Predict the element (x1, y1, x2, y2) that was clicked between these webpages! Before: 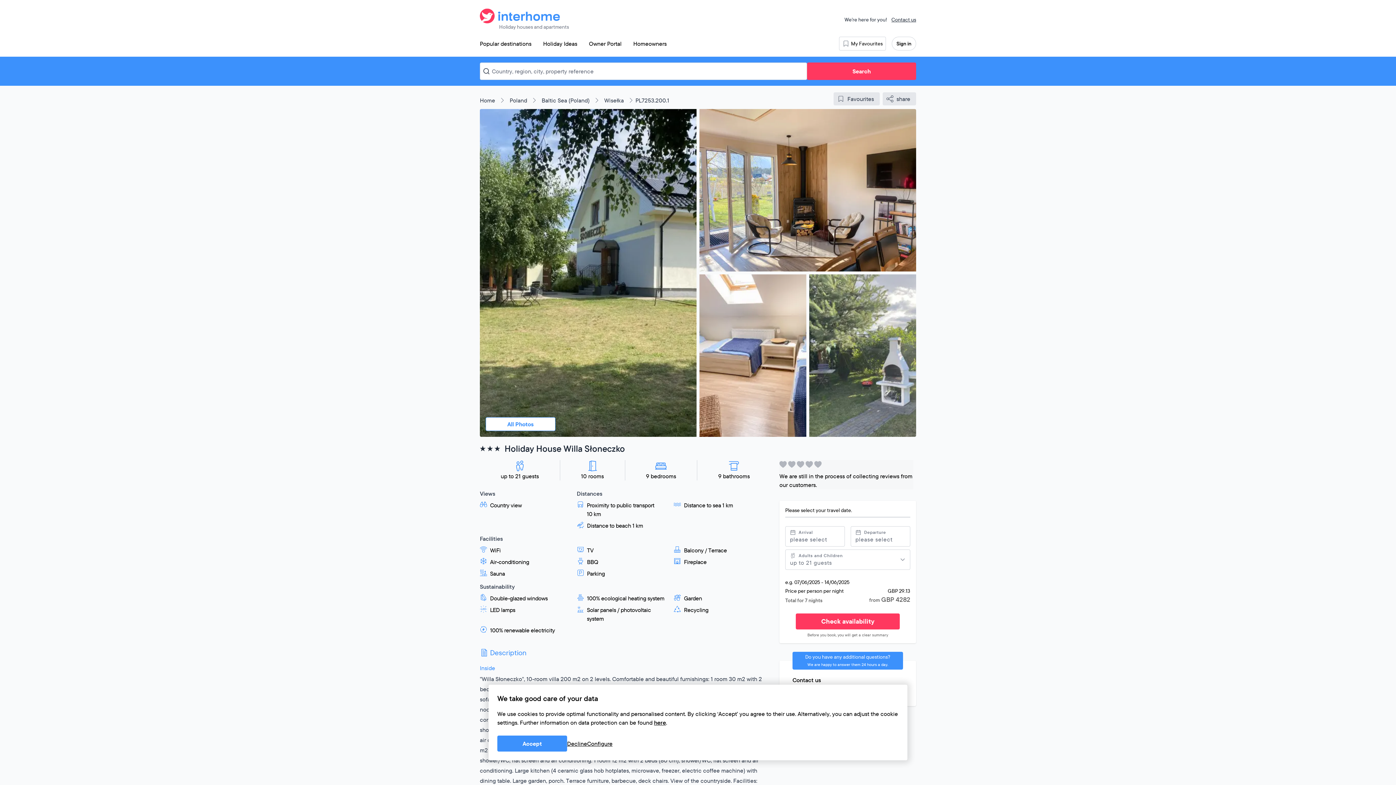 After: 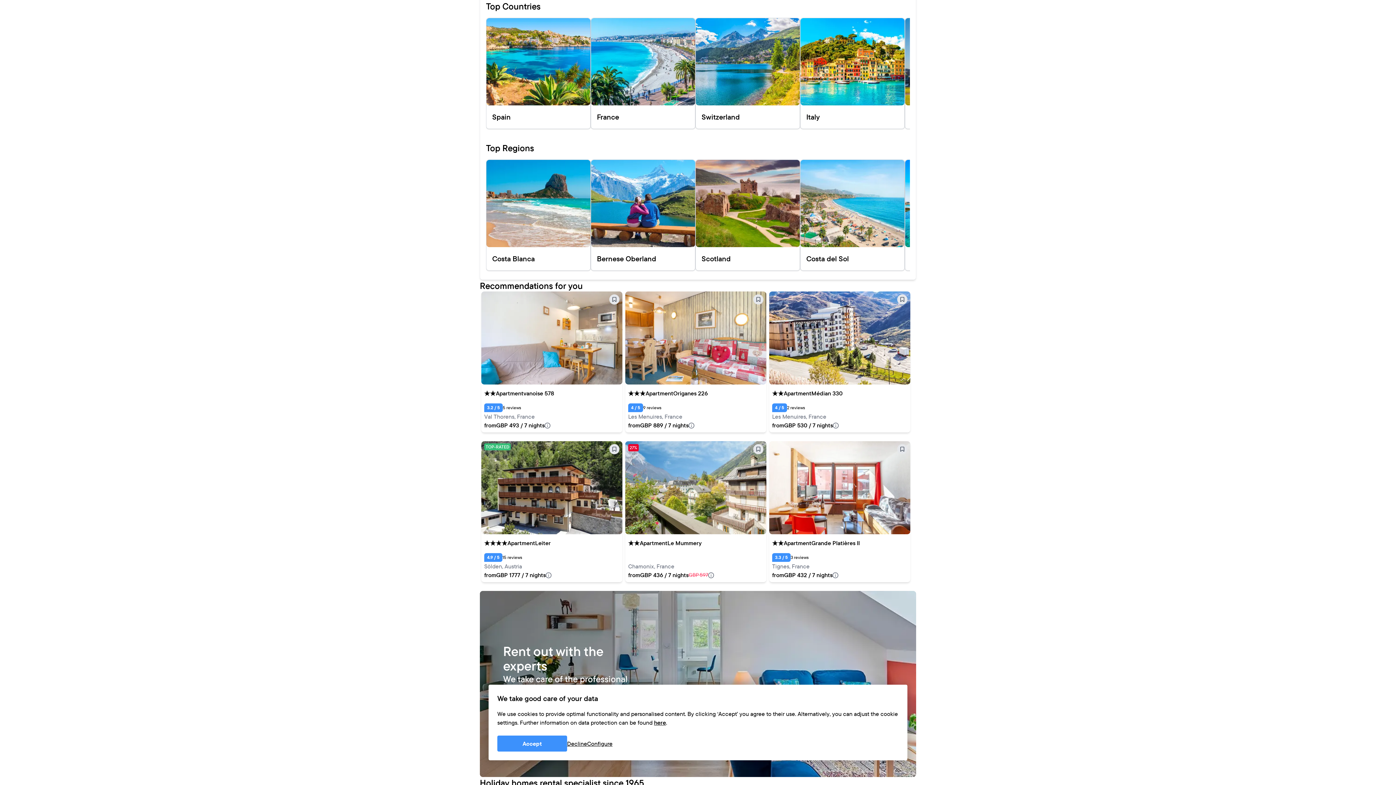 Action: label: Popular destinations bbox: (474, 36, 537, 50)